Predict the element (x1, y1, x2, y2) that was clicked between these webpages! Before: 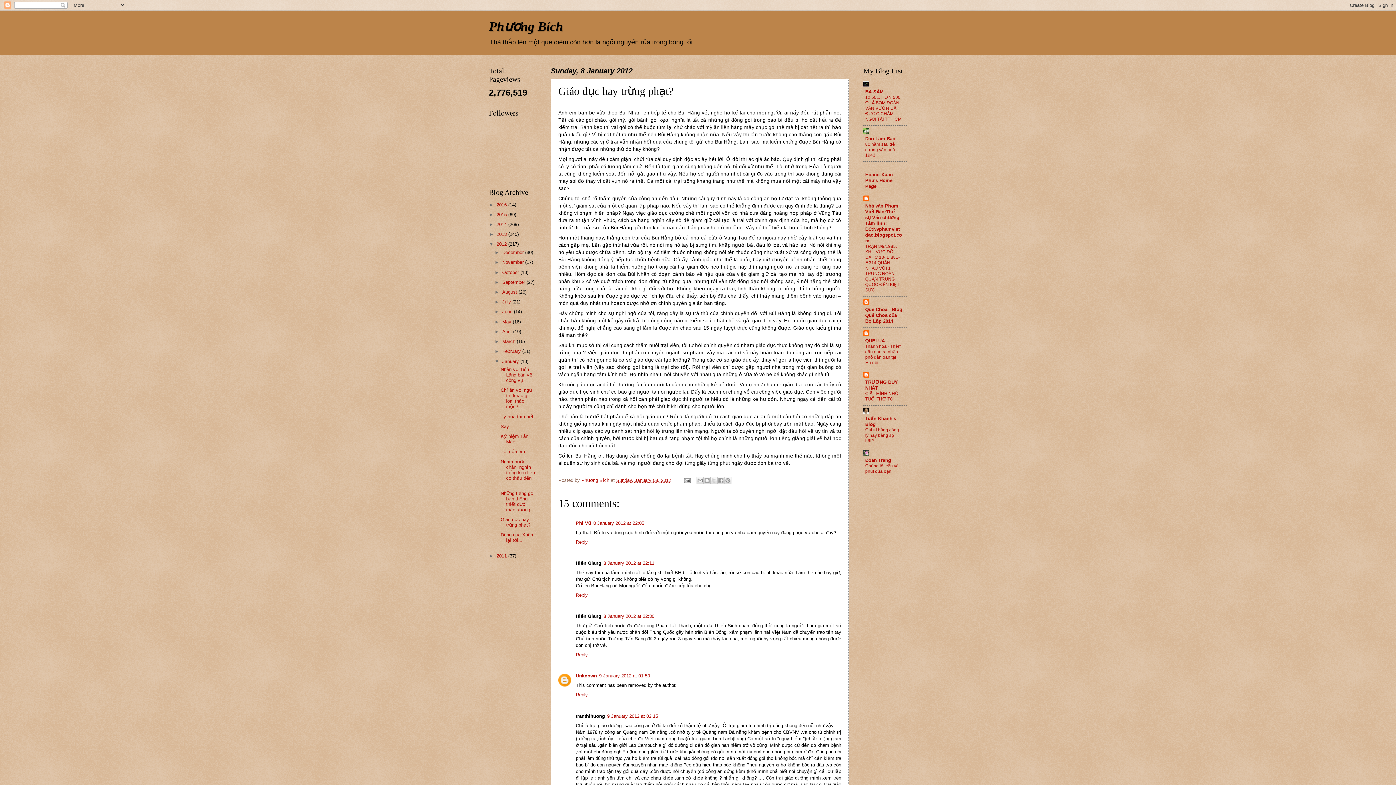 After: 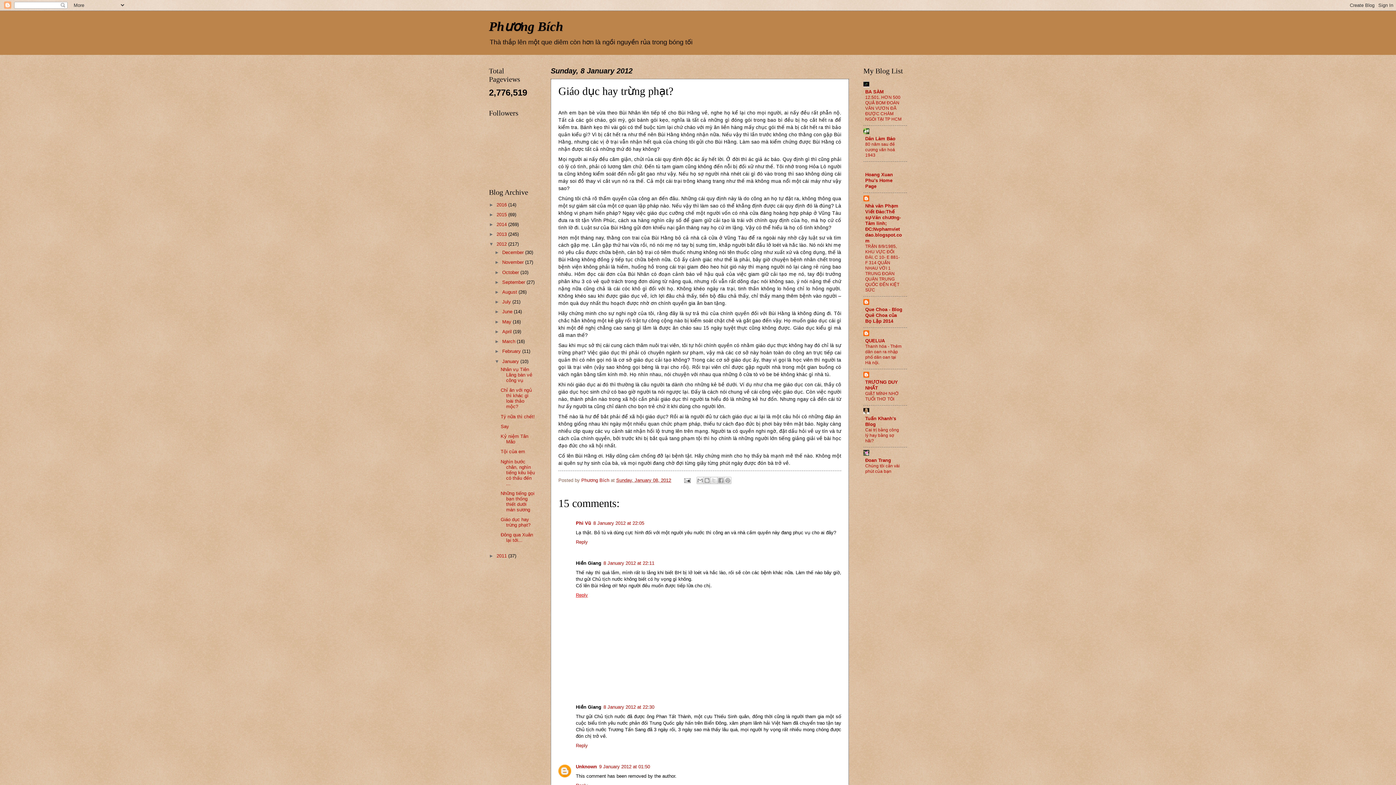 Action: label: Reply bbox: (576, 591, 589, 598)